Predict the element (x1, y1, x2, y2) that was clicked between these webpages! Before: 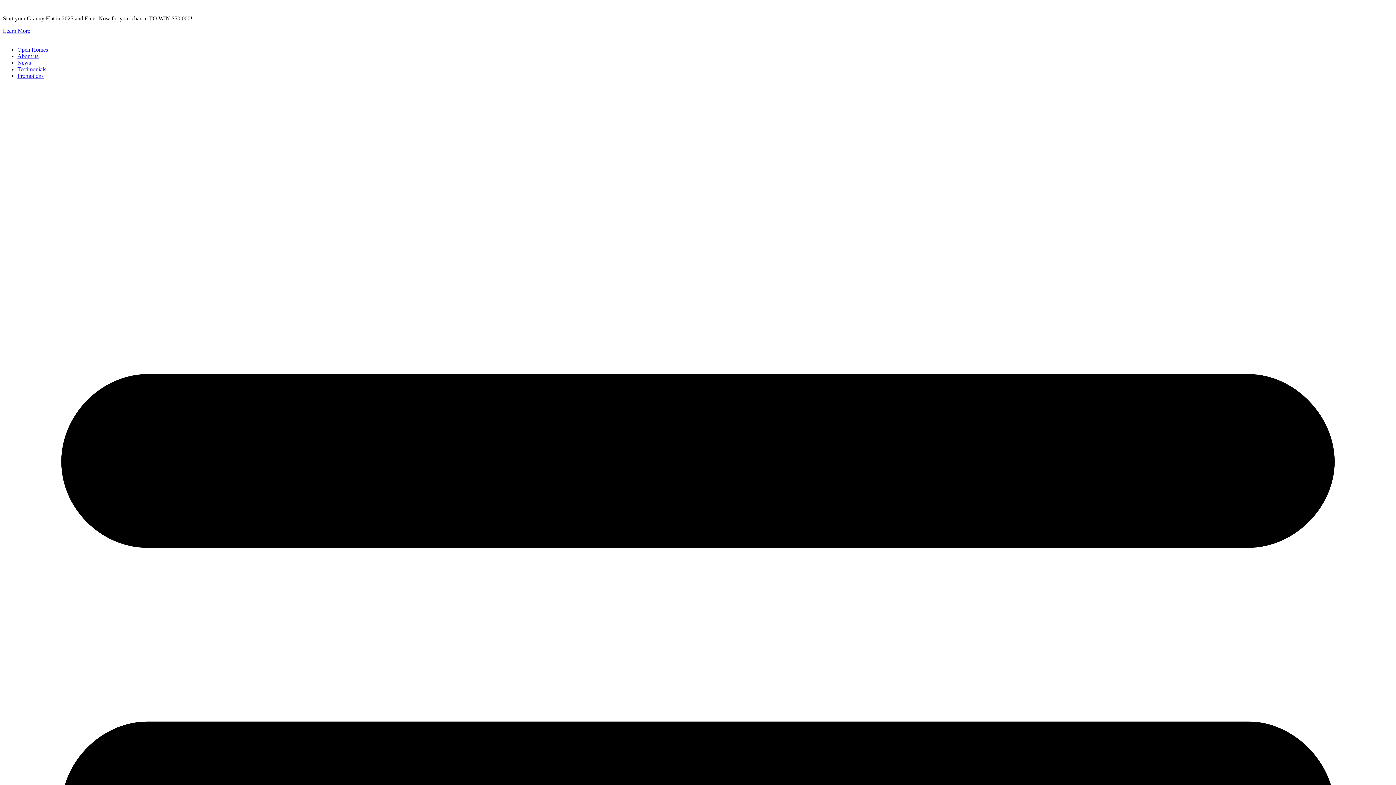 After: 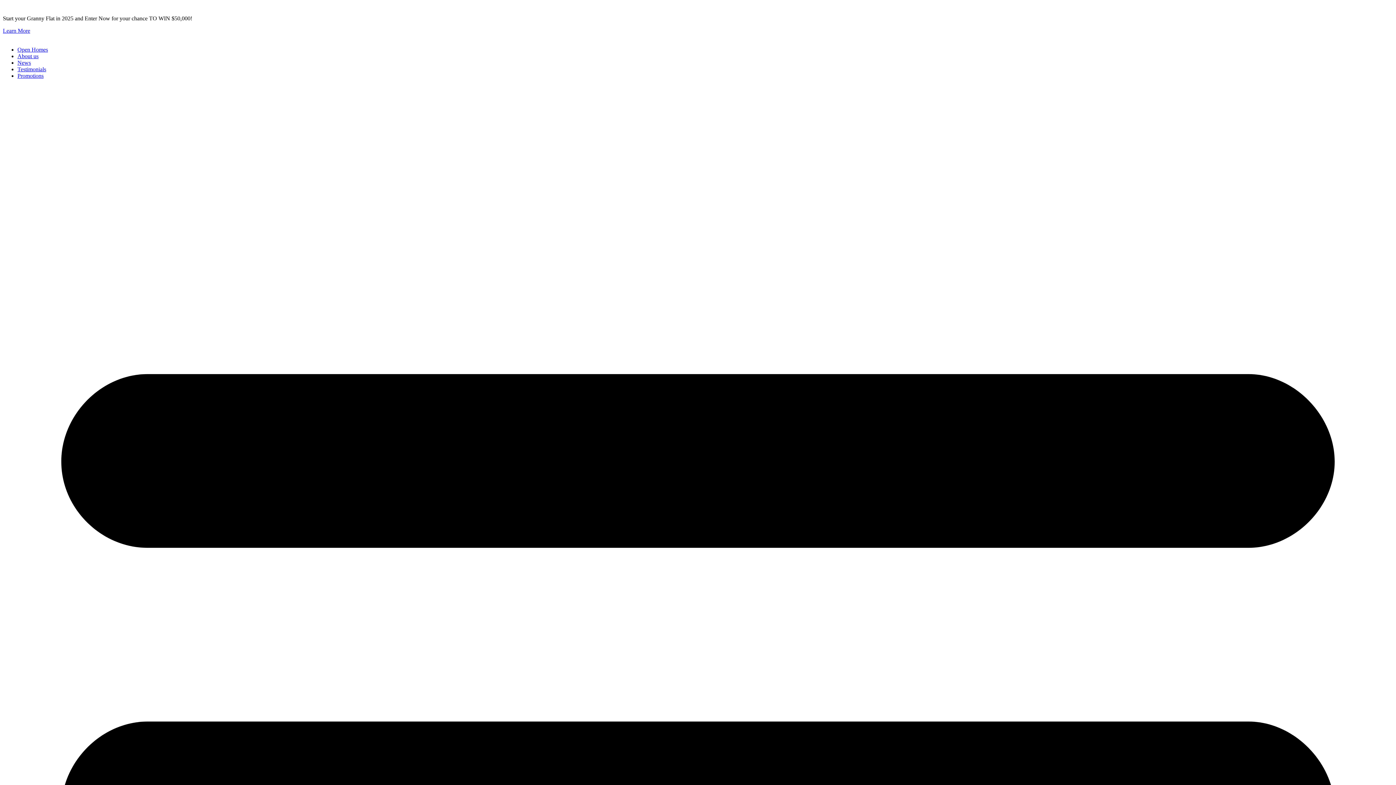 Action: label: About us bbox: (17, 53, 38, 59)